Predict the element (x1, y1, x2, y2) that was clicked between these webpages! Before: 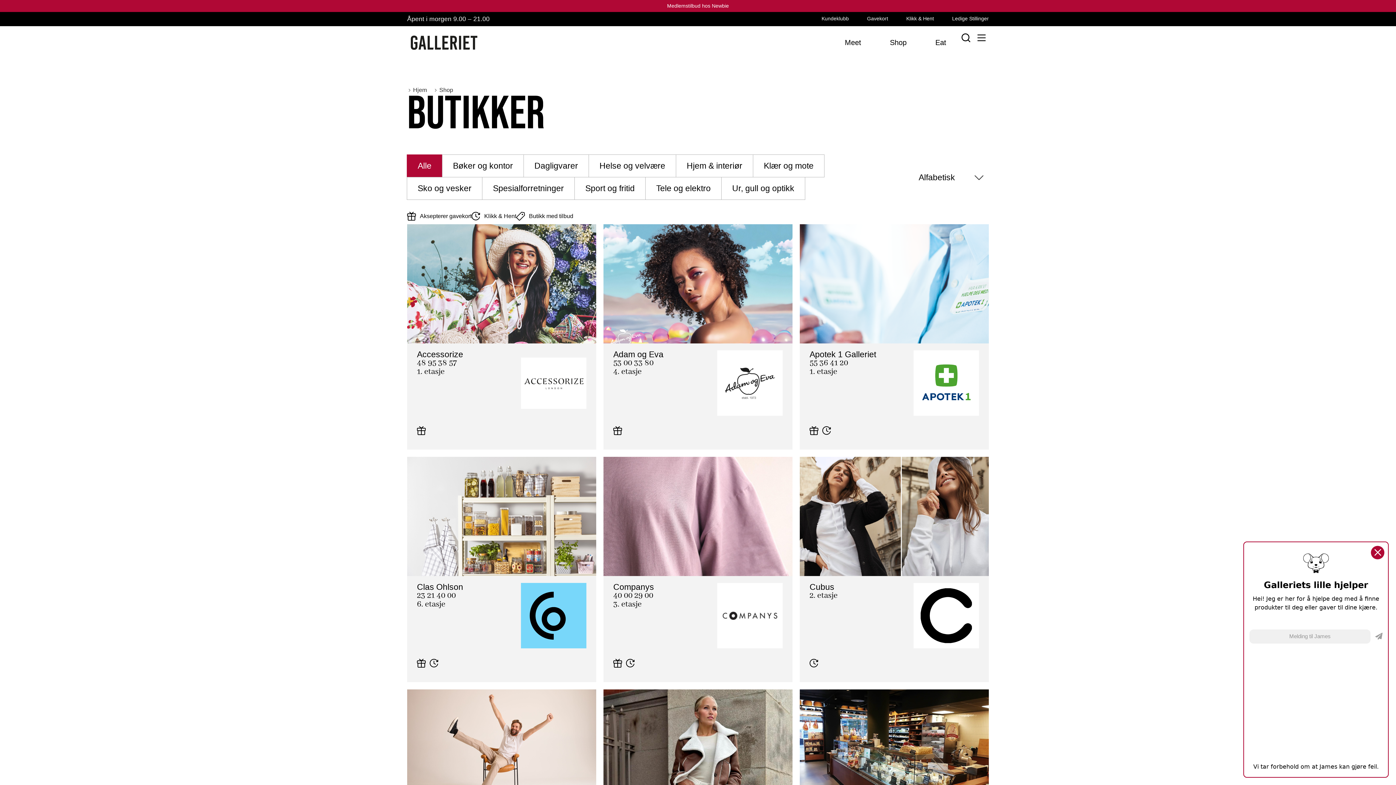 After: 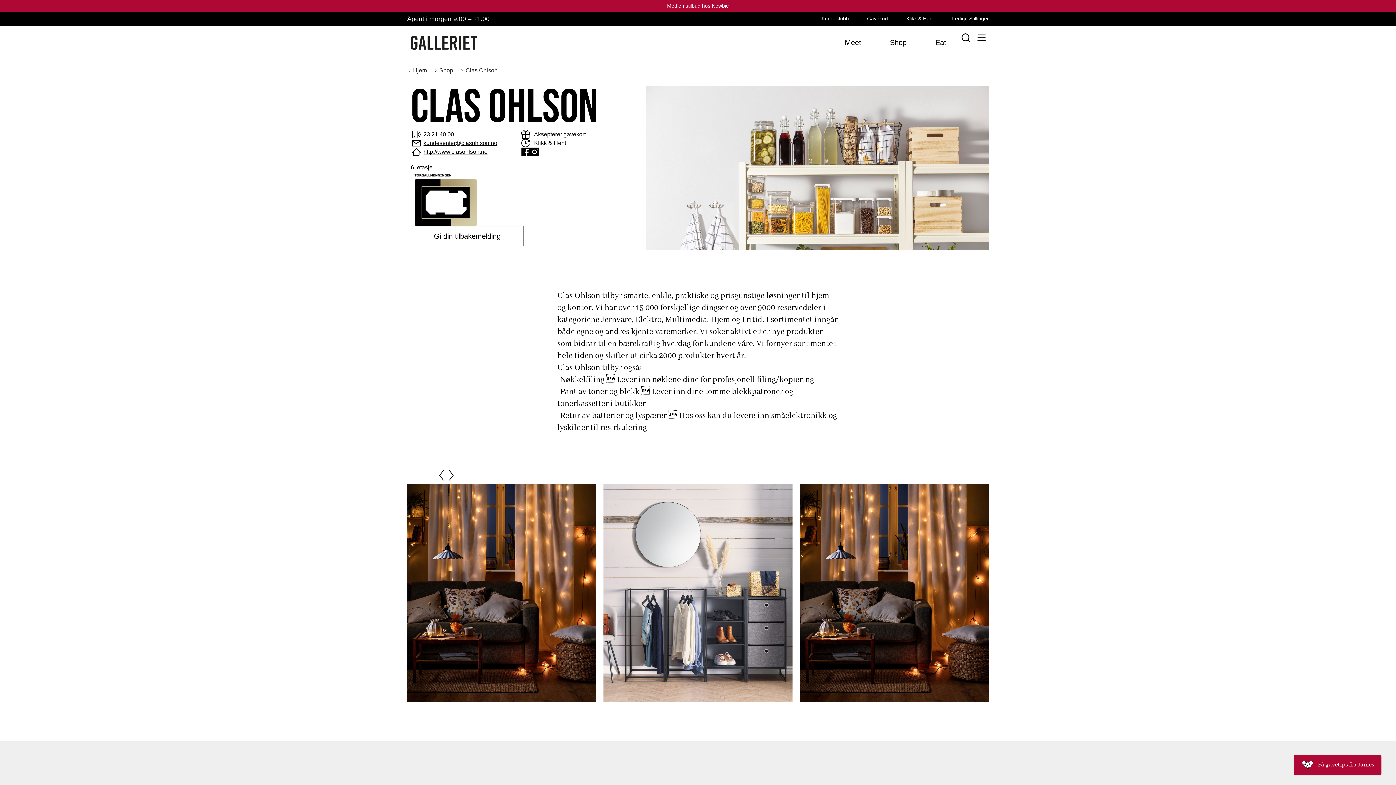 Action: bbox: (407, 457, 596, 576)